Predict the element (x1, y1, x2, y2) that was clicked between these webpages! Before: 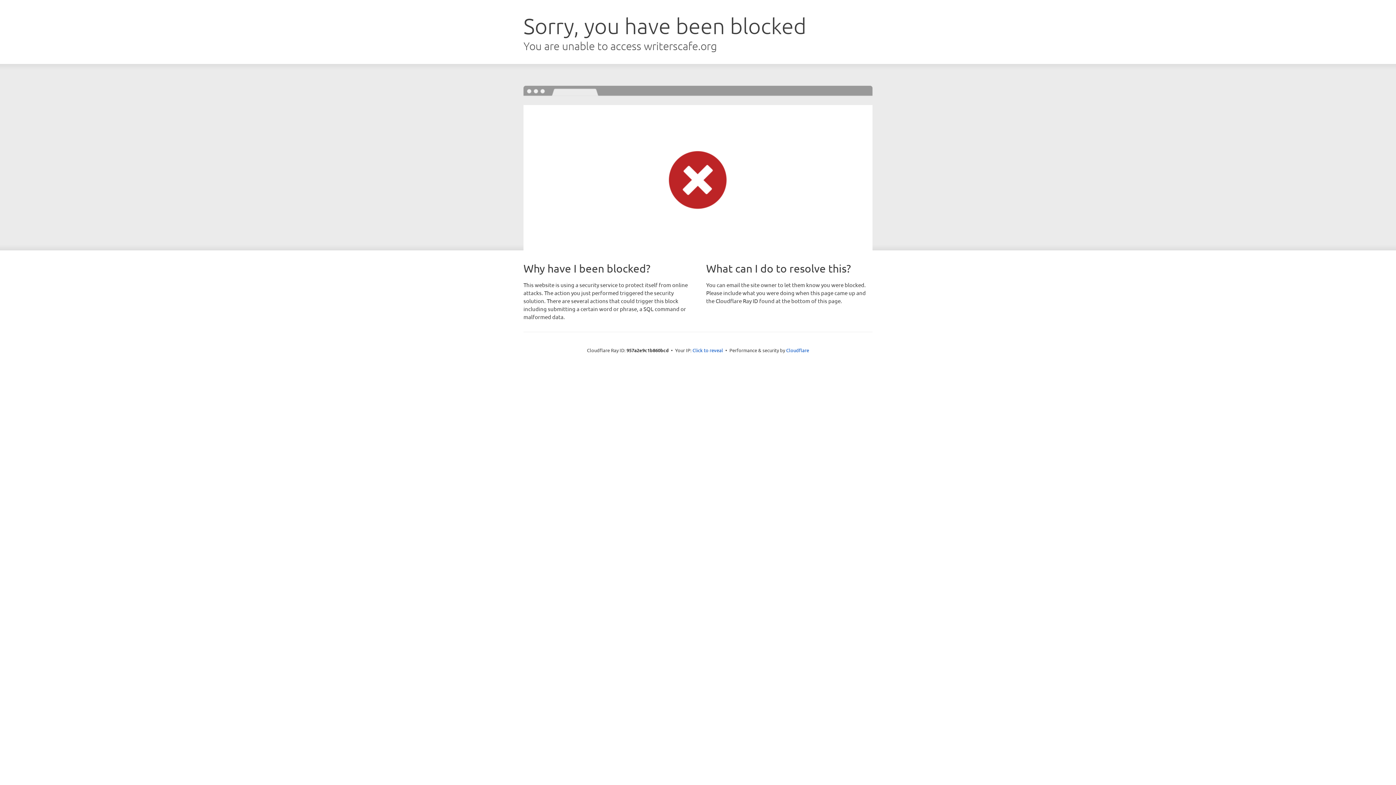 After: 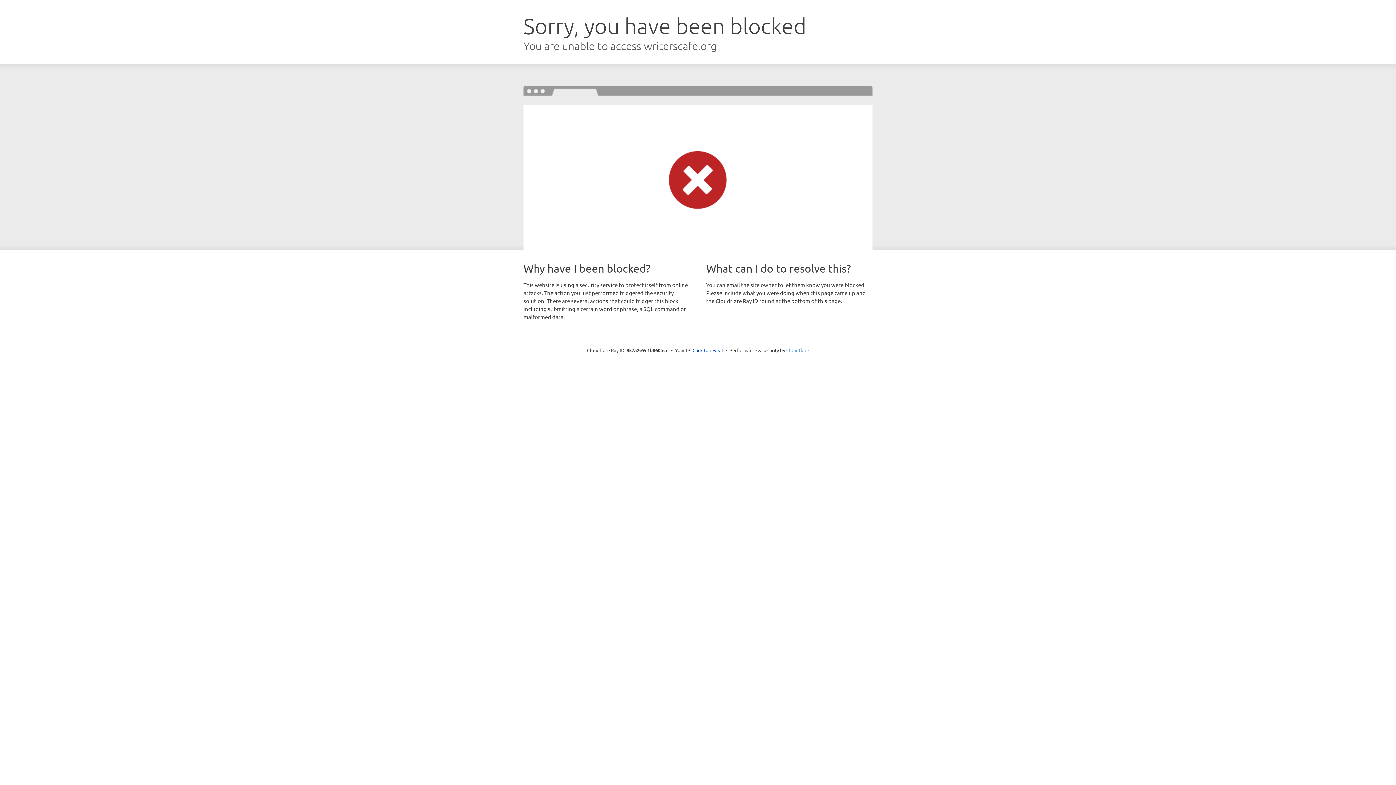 Action: label: Cloudflare bbox: (786, 347, 809, 353)